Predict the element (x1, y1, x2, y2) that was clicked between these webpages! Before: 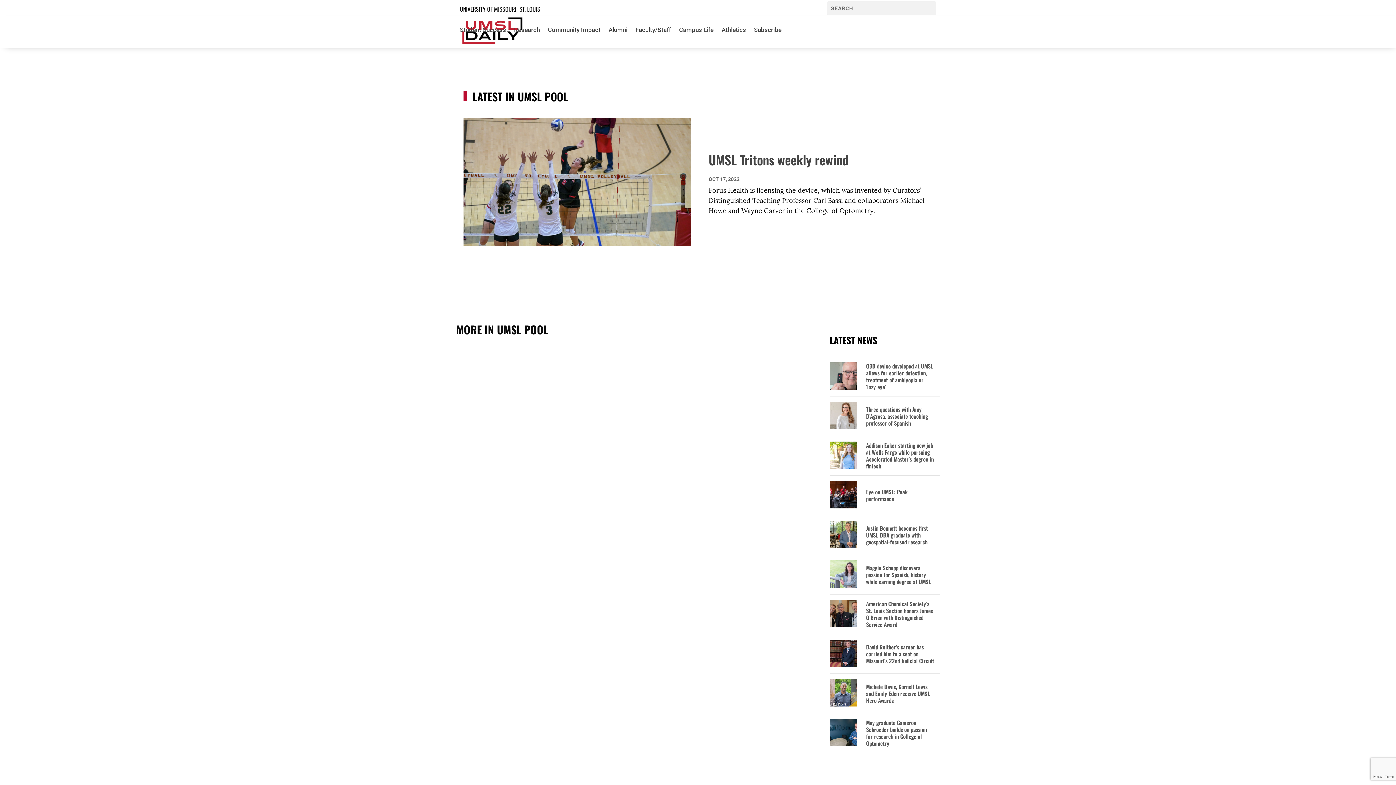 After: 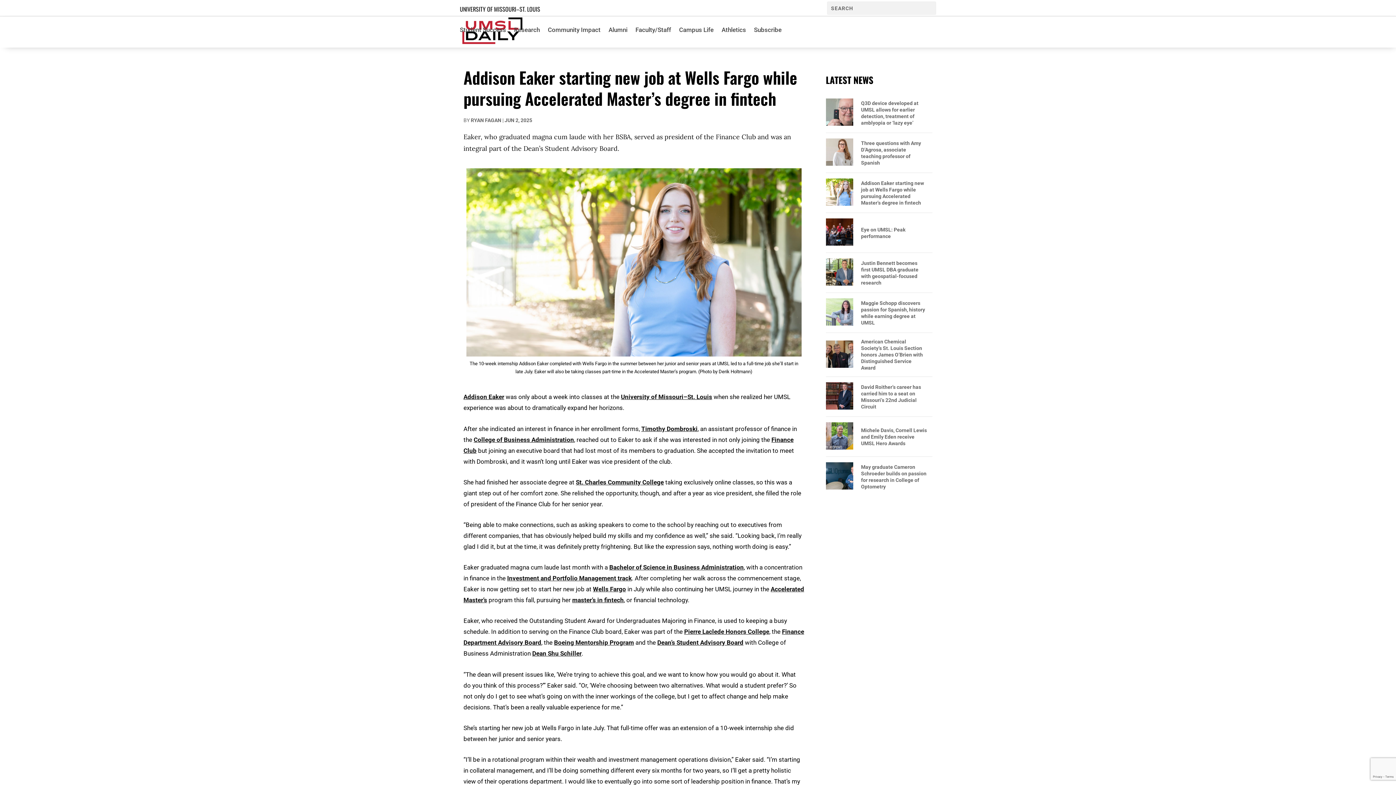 Action: bbox: (866, 442, 934, 469) label: Addison Eaker starting new job at Wells Fargo while pursuing Accelerated Master’s degree in fintech